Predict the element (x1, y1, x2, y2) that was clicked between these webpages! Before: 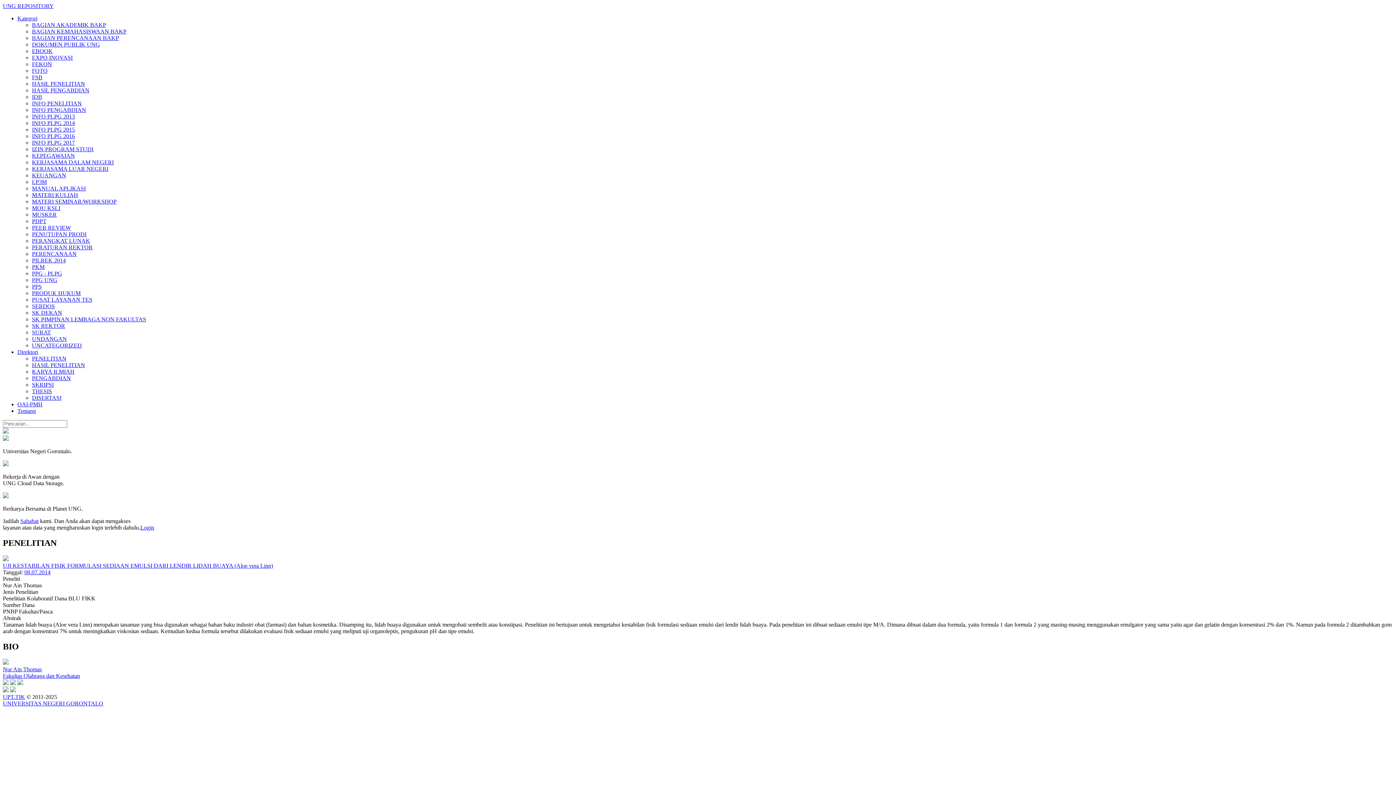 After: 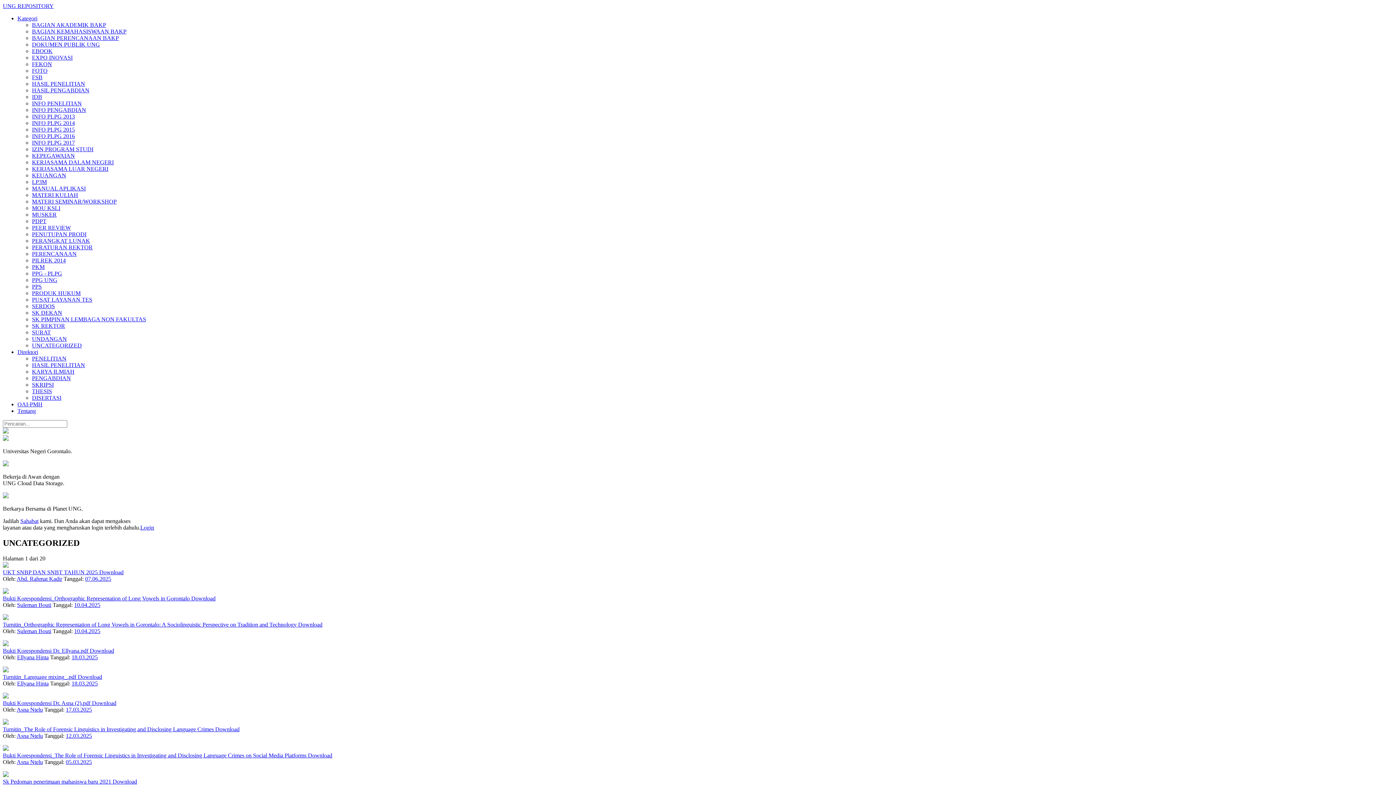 Action: bbox: (32, 342, 81, 348) label: UNCATEGORIZED